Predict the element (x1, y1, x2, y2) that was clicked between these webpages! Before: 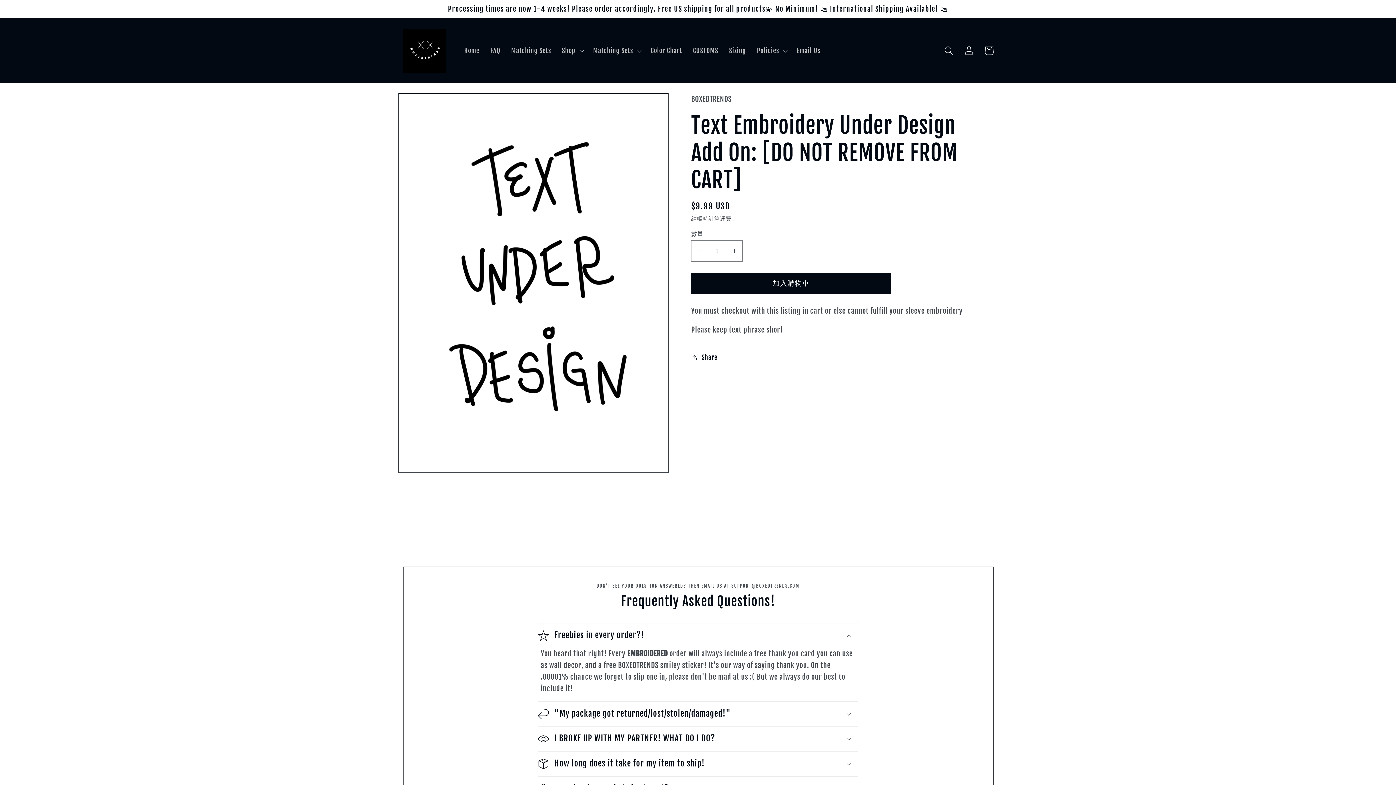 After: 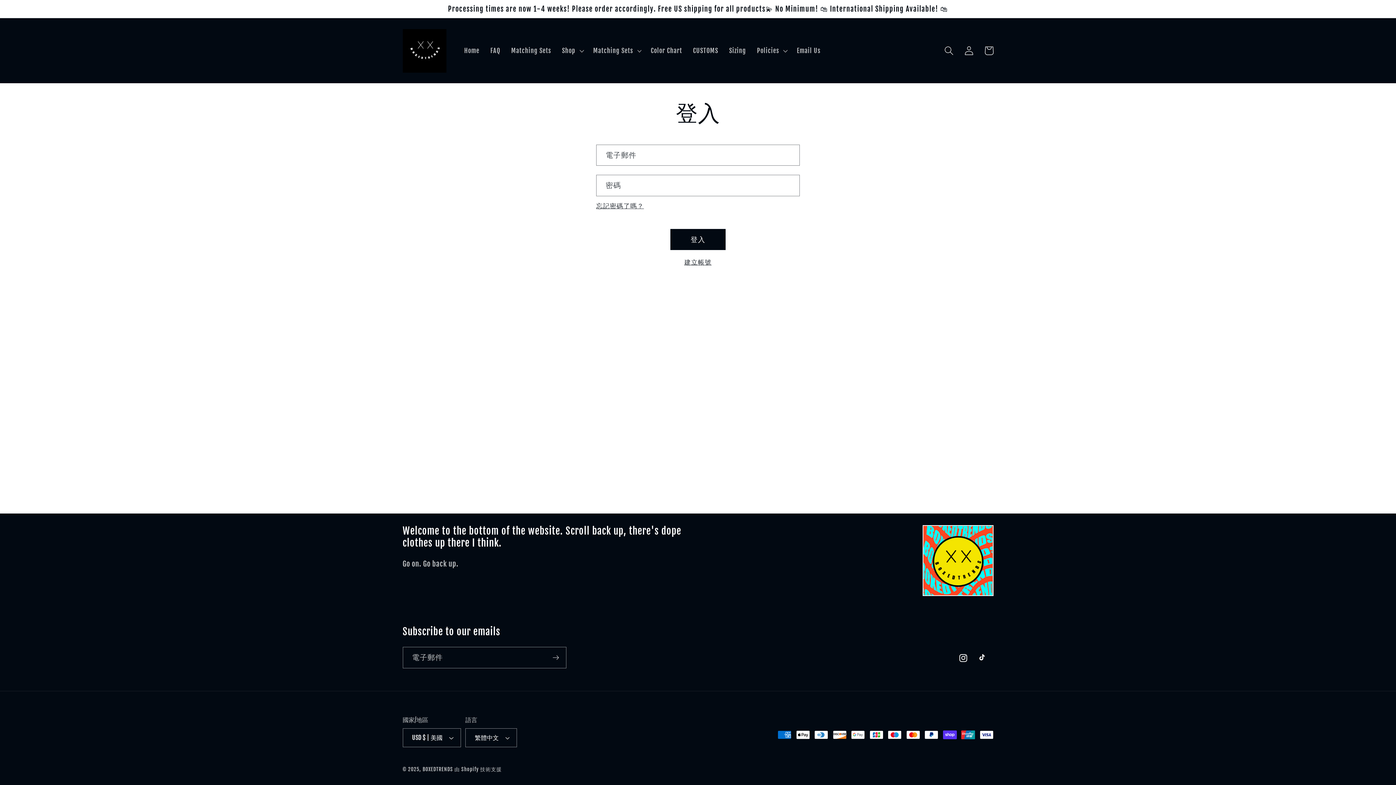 Action: label: 登入 bbox: (959, 40, 979, 60)